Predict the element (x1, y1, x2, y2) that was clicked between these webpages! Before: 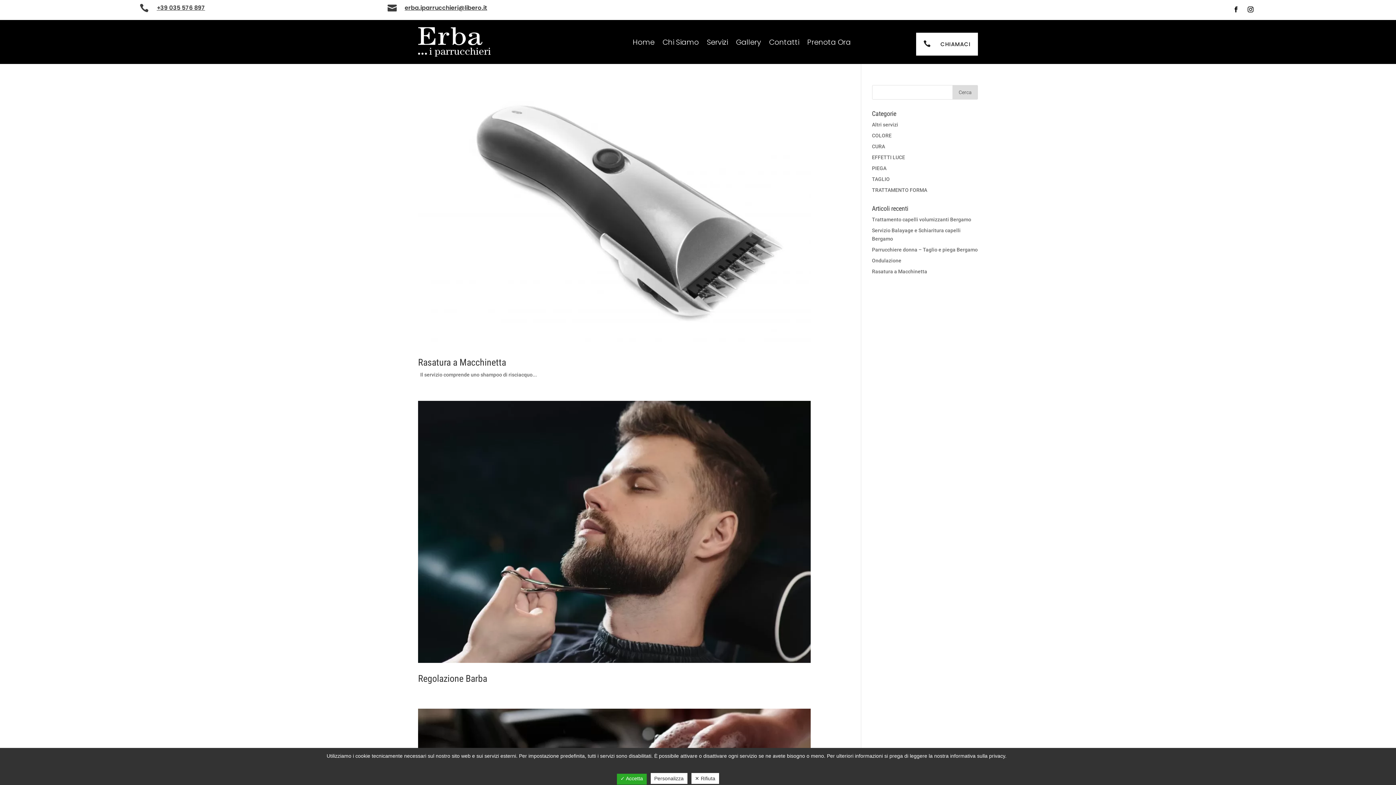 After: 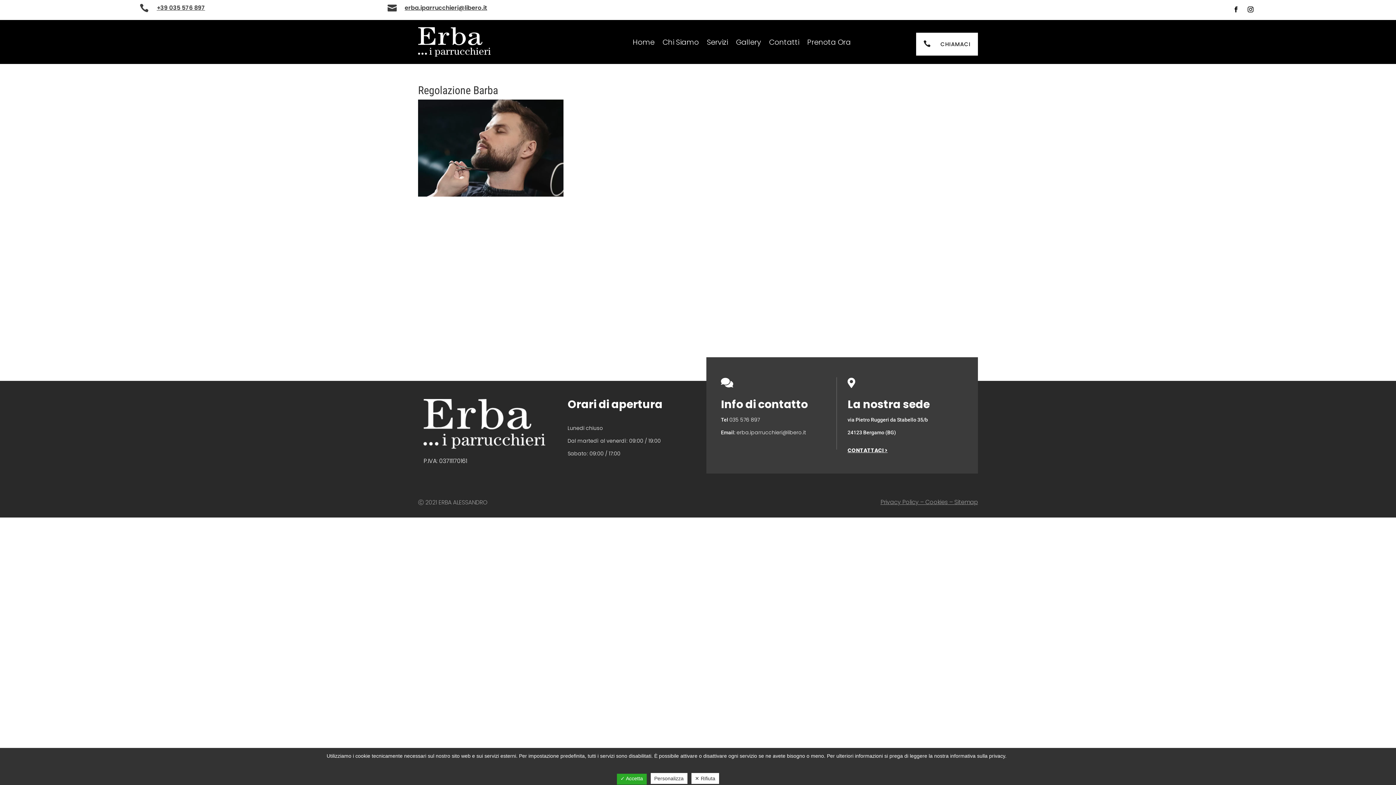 Action: label: Regolazione Barba bbox: (418, 673, 487, 684)